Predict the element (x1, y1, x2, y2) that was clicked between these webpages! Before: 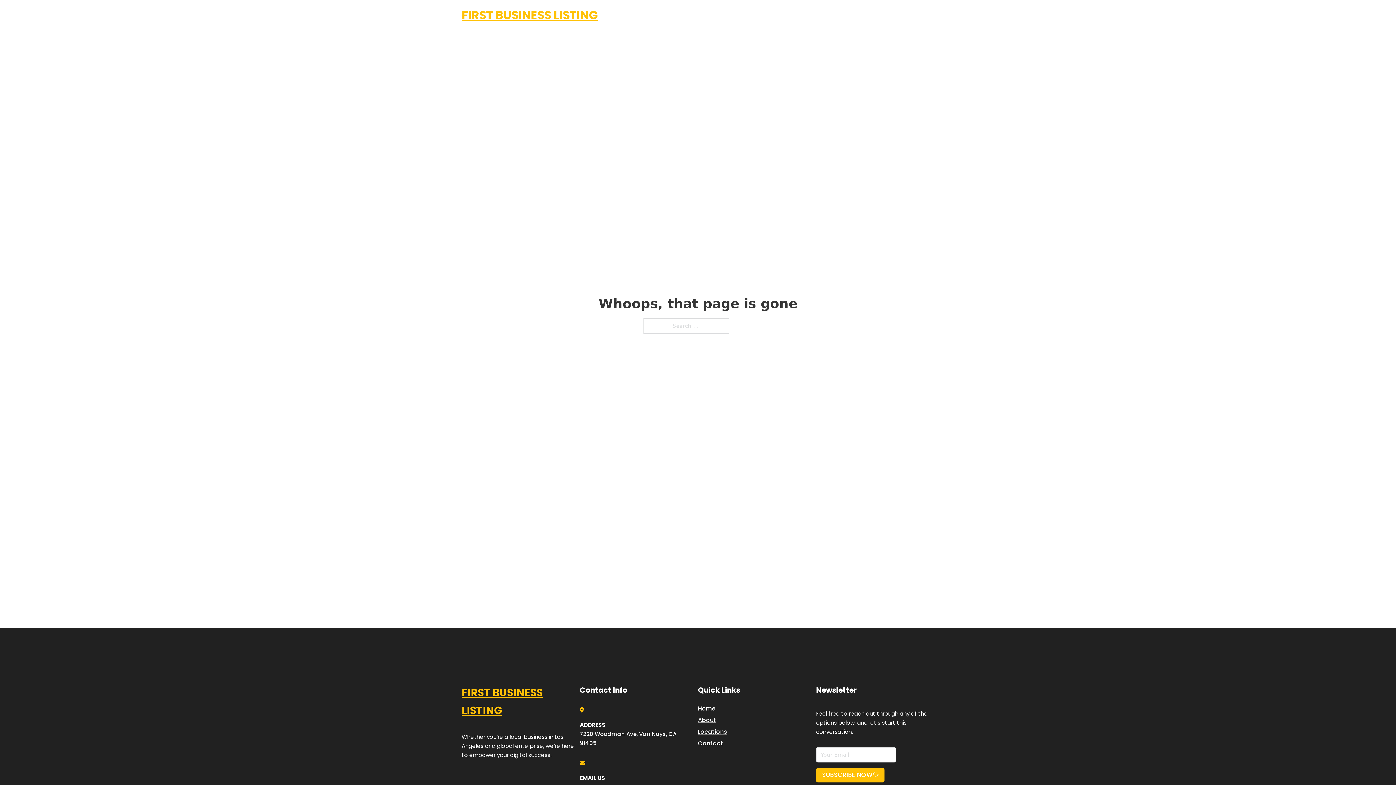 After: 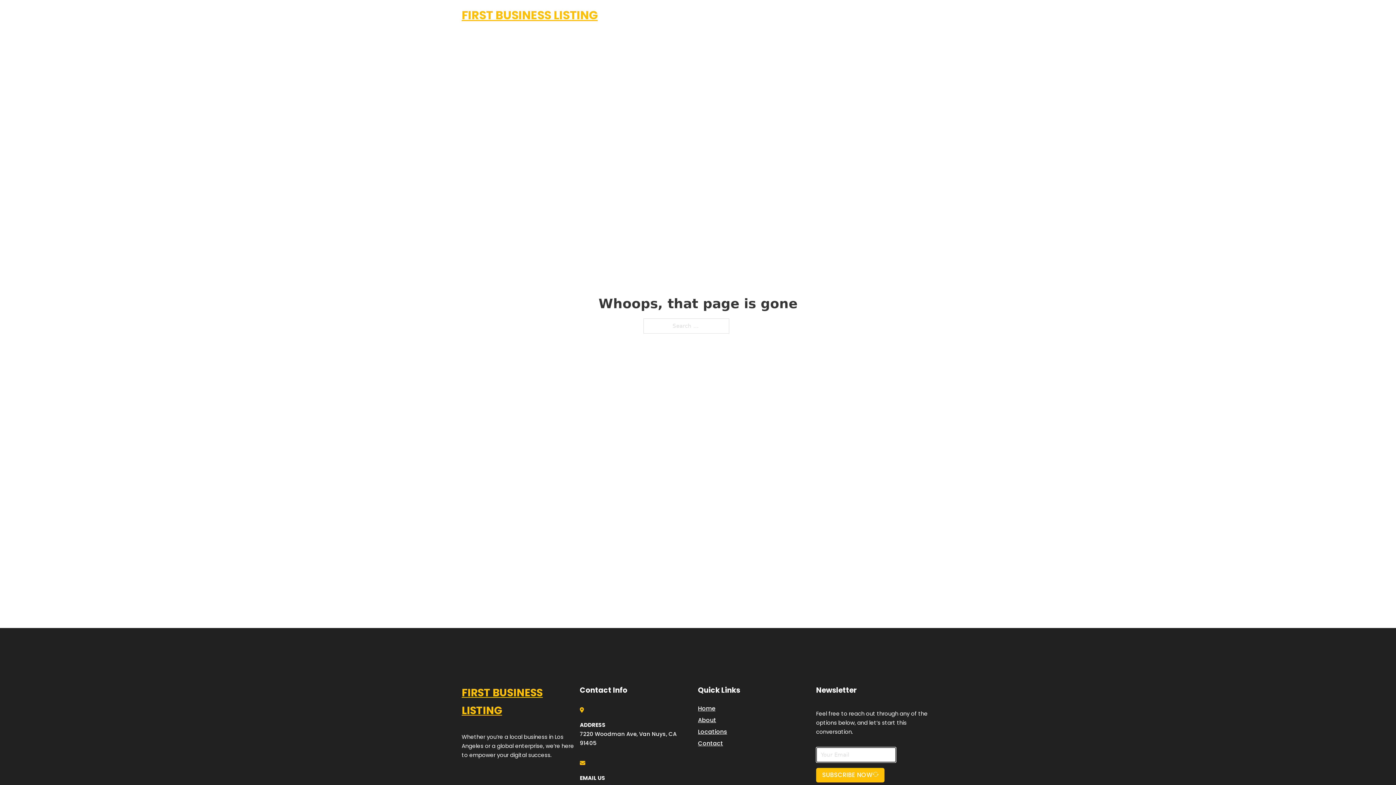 Action: bbox: (816, 768, 884, 782) label: SUBSCRIBE NOW